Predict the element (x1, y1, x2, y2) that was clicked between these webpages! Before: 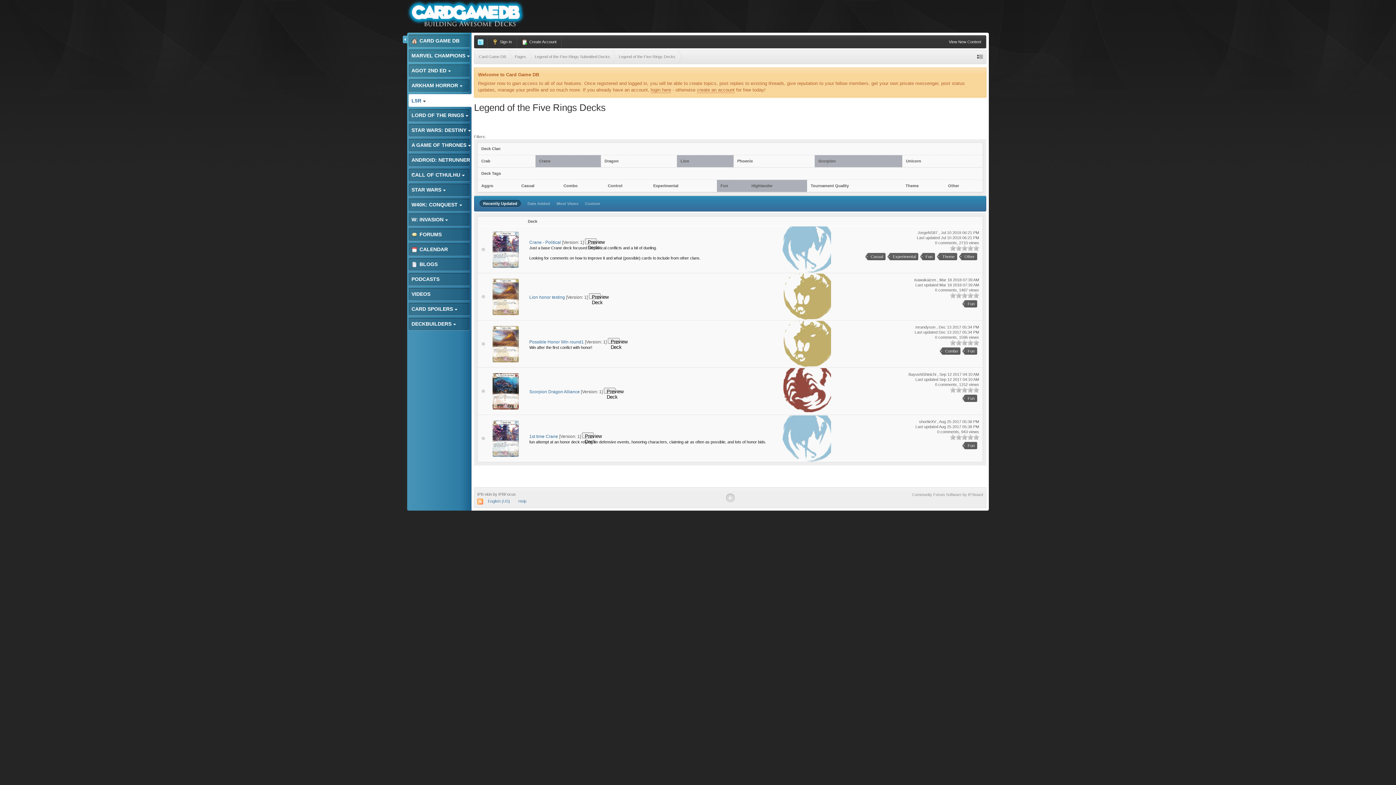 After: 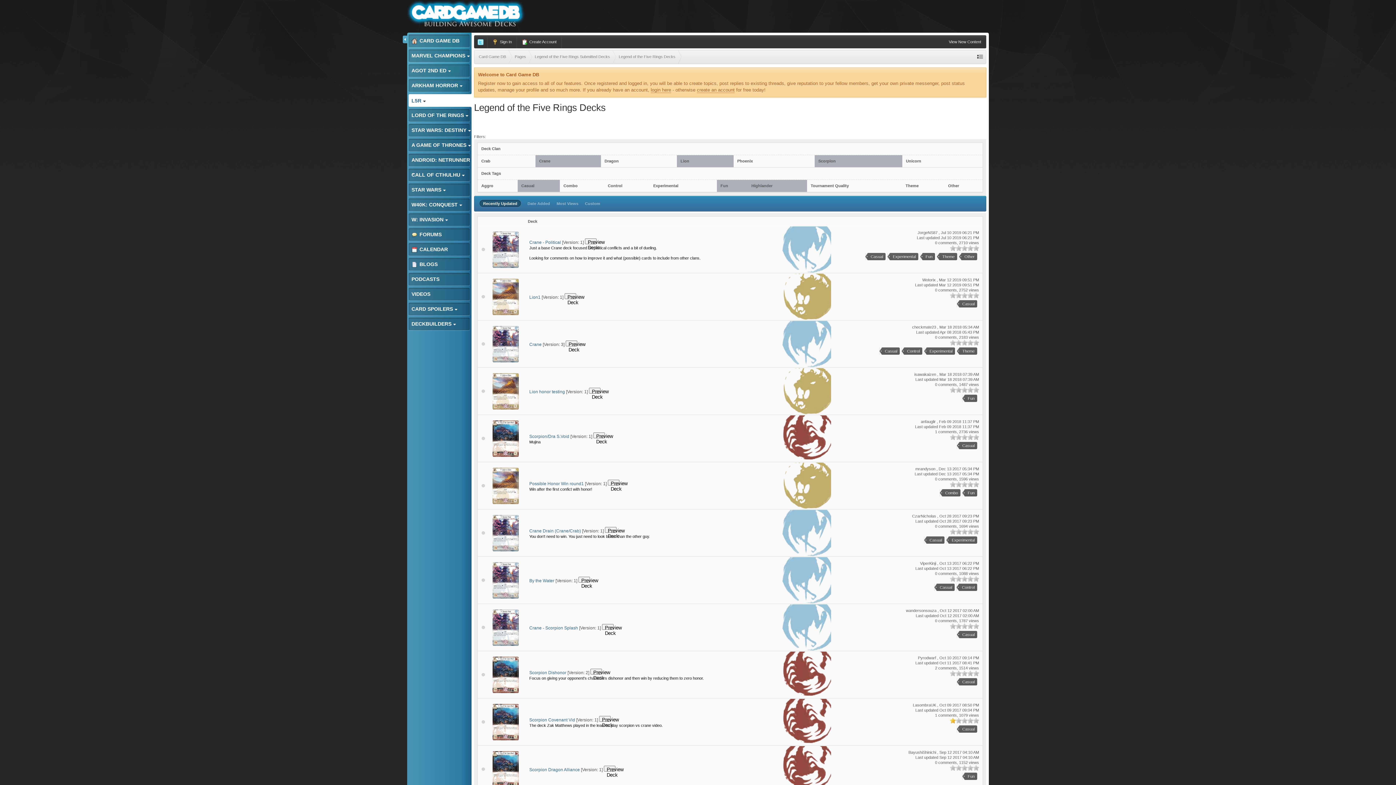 Action: bbox: (521, 183, 534, 188) label: Casual